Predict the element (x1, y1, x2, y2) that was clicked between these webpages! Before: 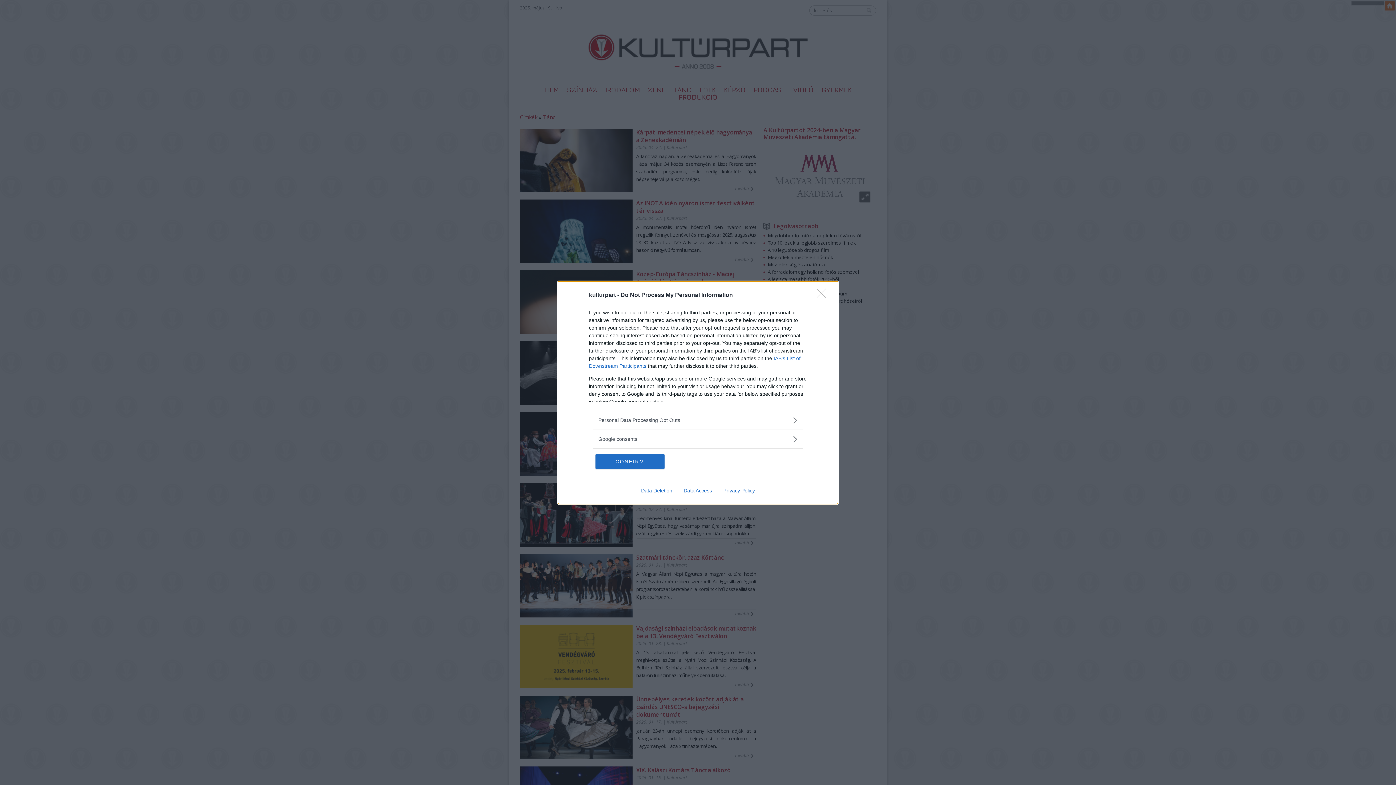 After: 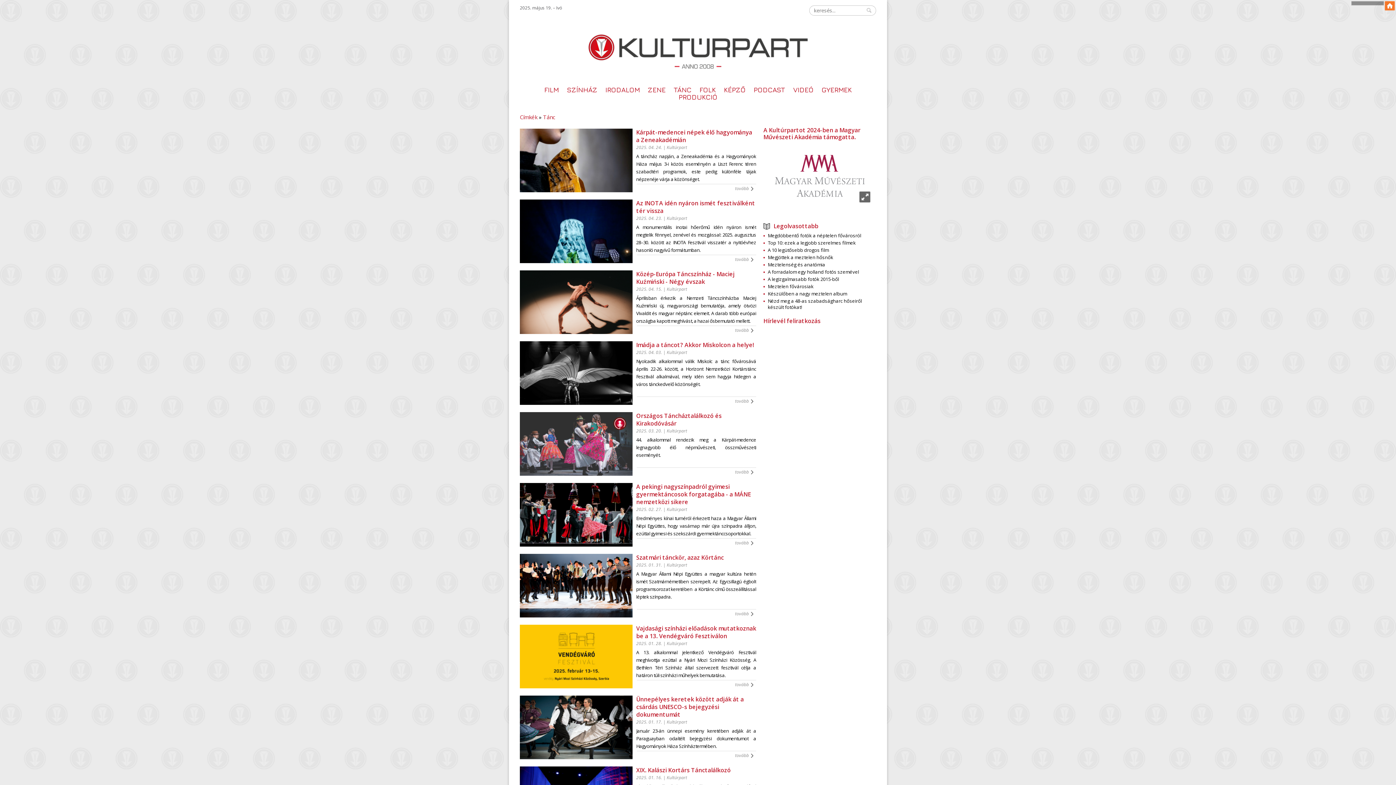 Action: bbox: (595, 454, 664, 468) label: CONFIRM